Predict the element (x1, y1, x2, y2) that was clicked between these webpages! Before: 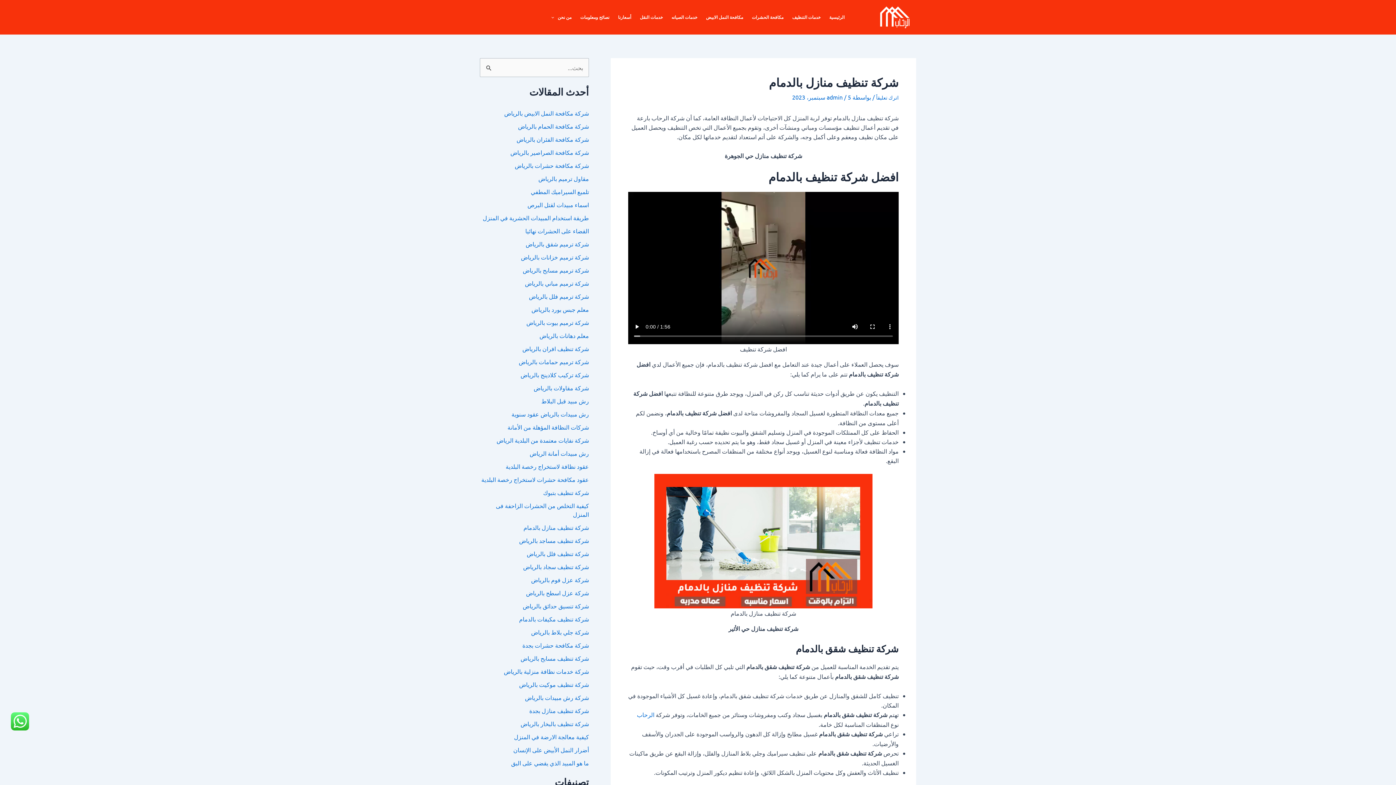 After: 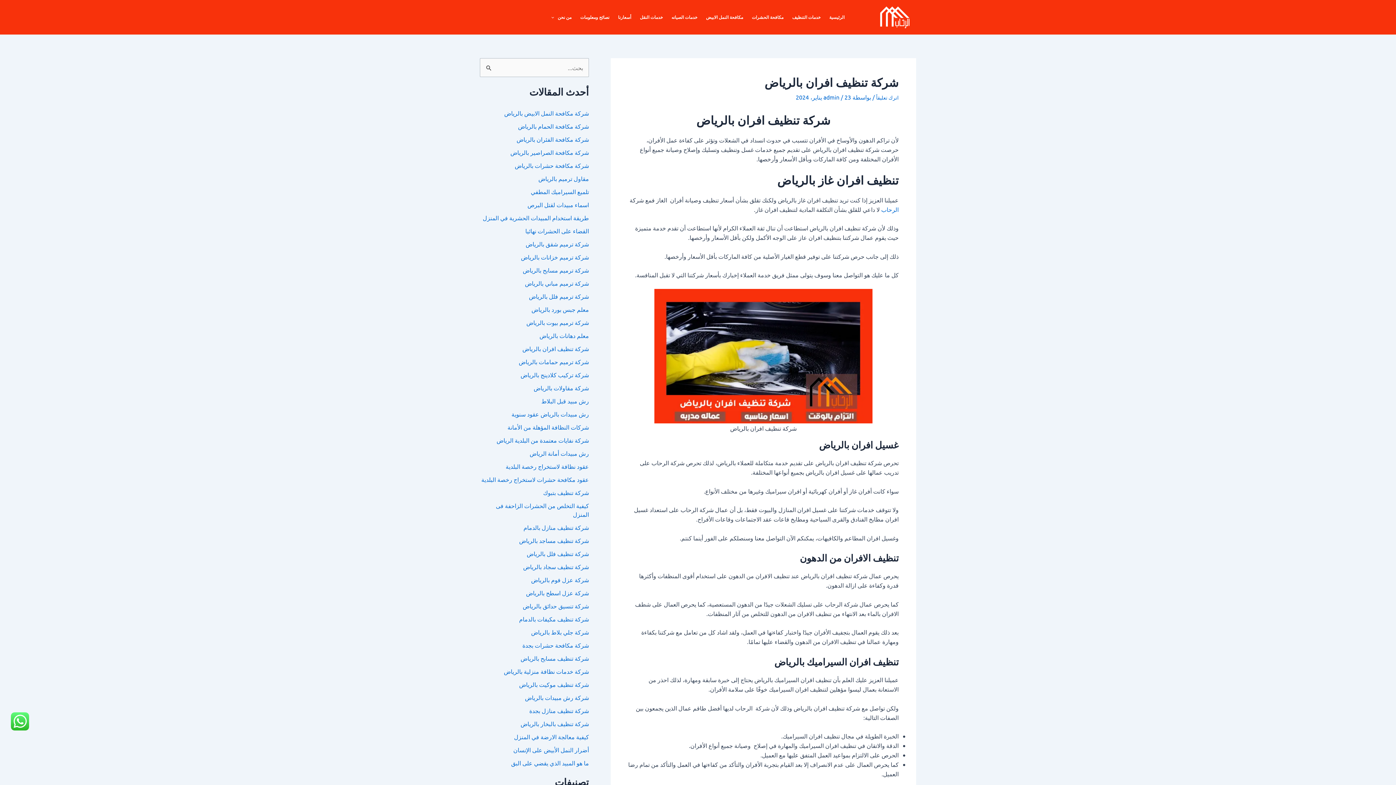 Action: bbox: (522, 345, 589, 352) label: شركة تنظيف افران بالرياض